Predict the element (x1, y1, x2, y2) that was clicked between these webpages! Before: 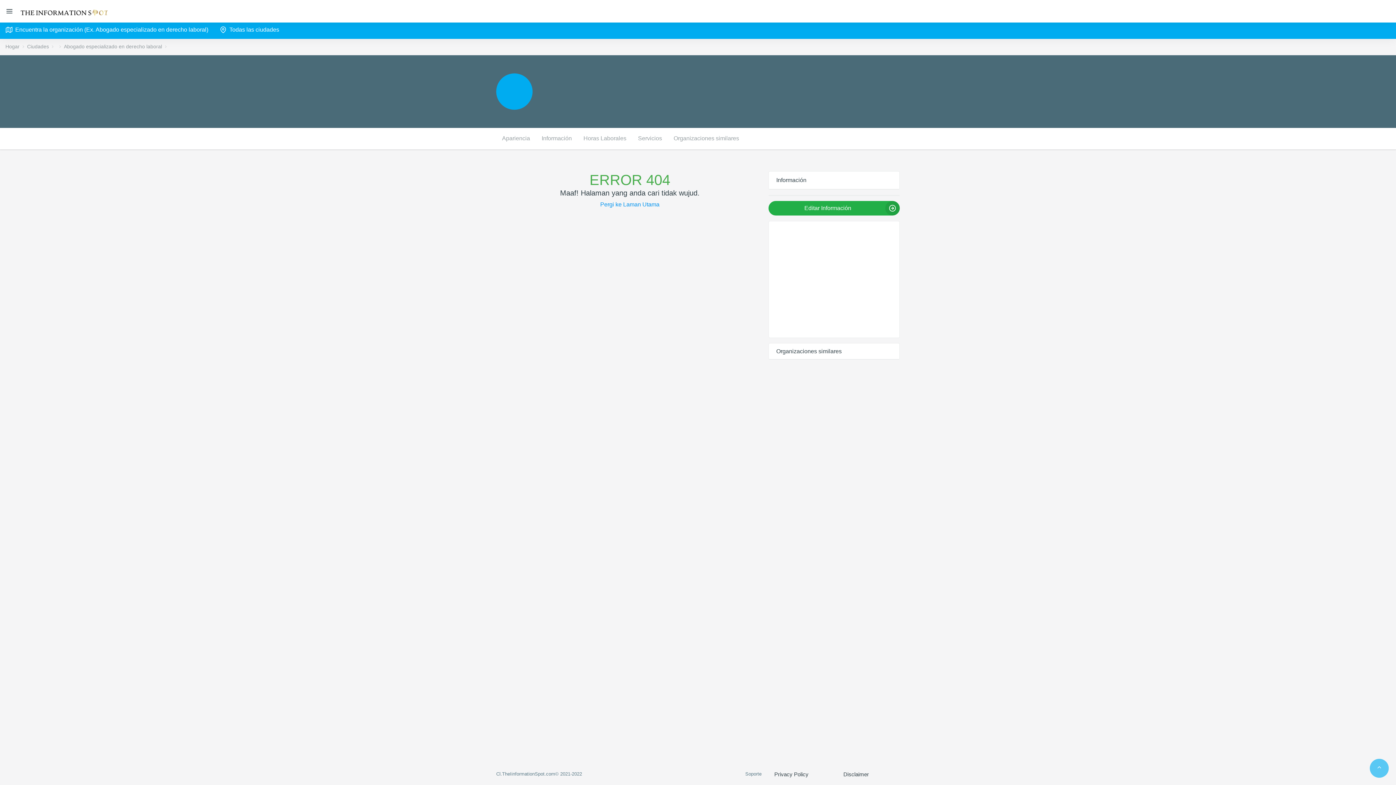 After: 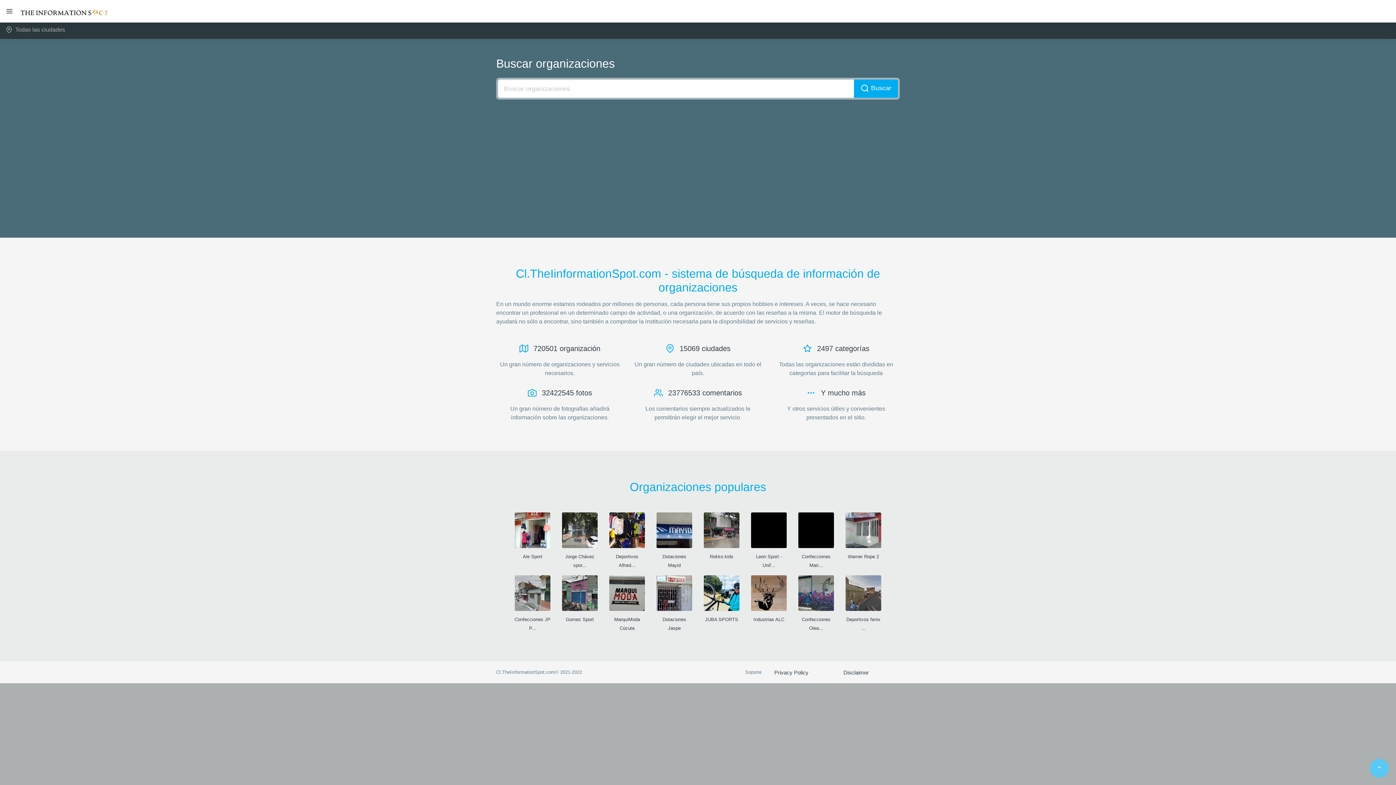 Action: bbox: (5, 43, 19, 49) label: Hogar